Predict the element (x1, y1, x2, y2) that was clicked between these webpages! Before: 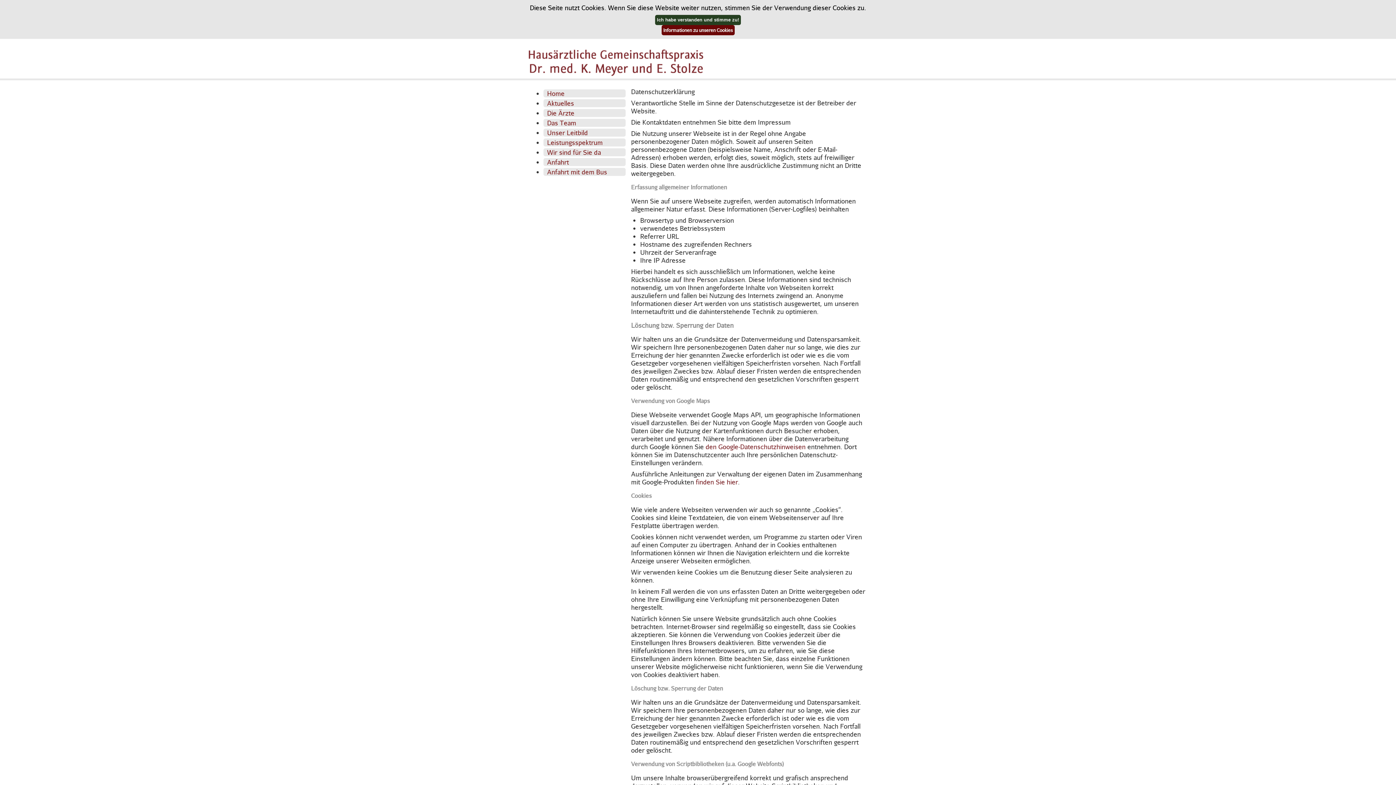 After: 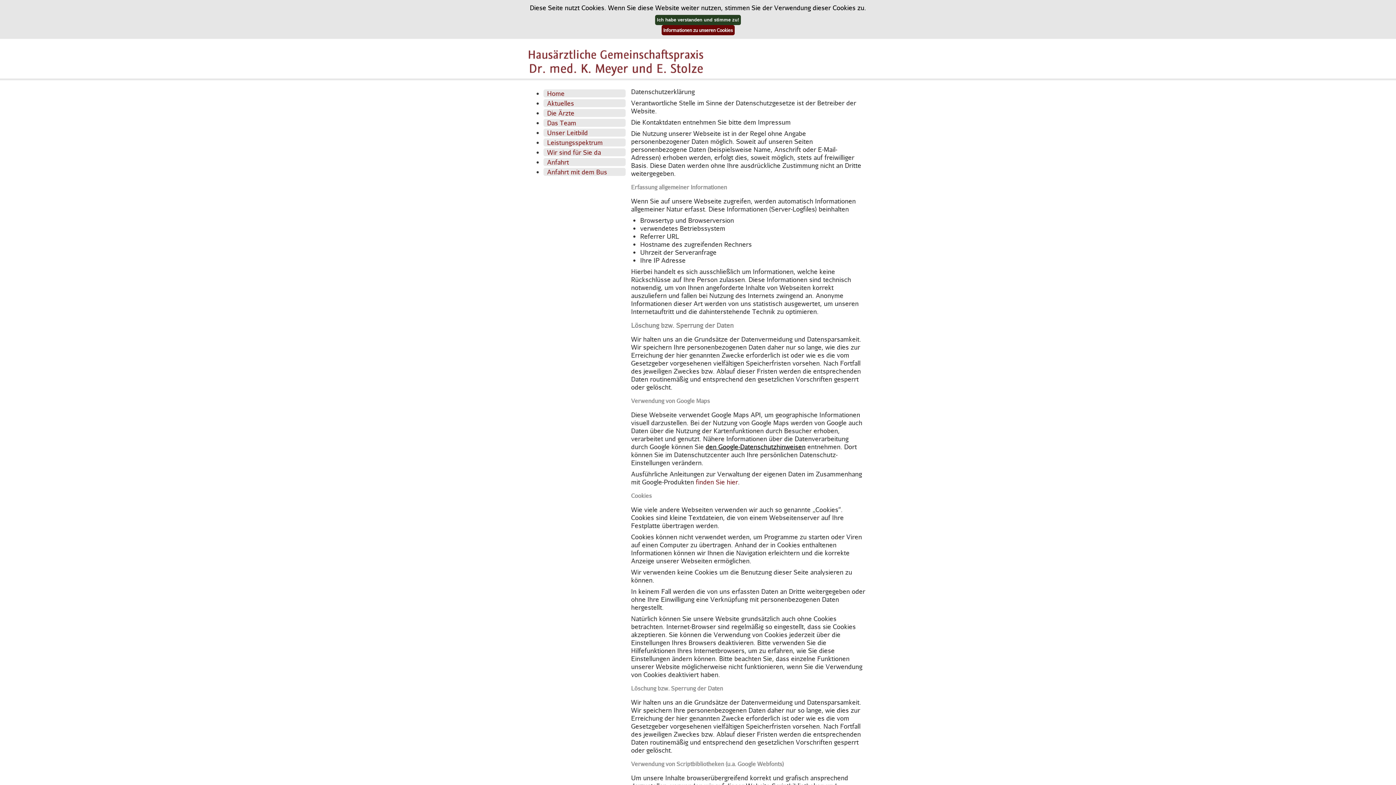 Action: label: den Google-Datenschutzhinweisen bbox: (705, 442, 805, 450)